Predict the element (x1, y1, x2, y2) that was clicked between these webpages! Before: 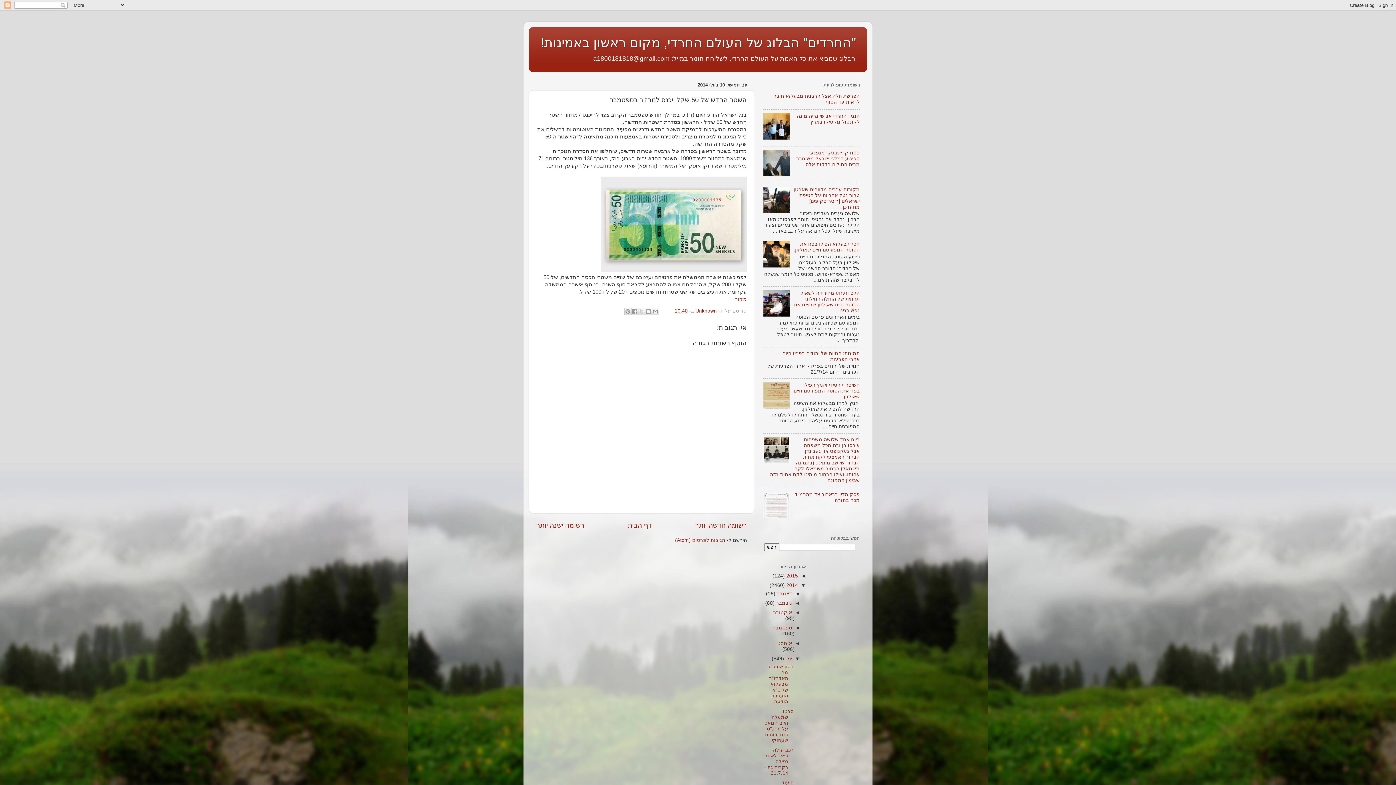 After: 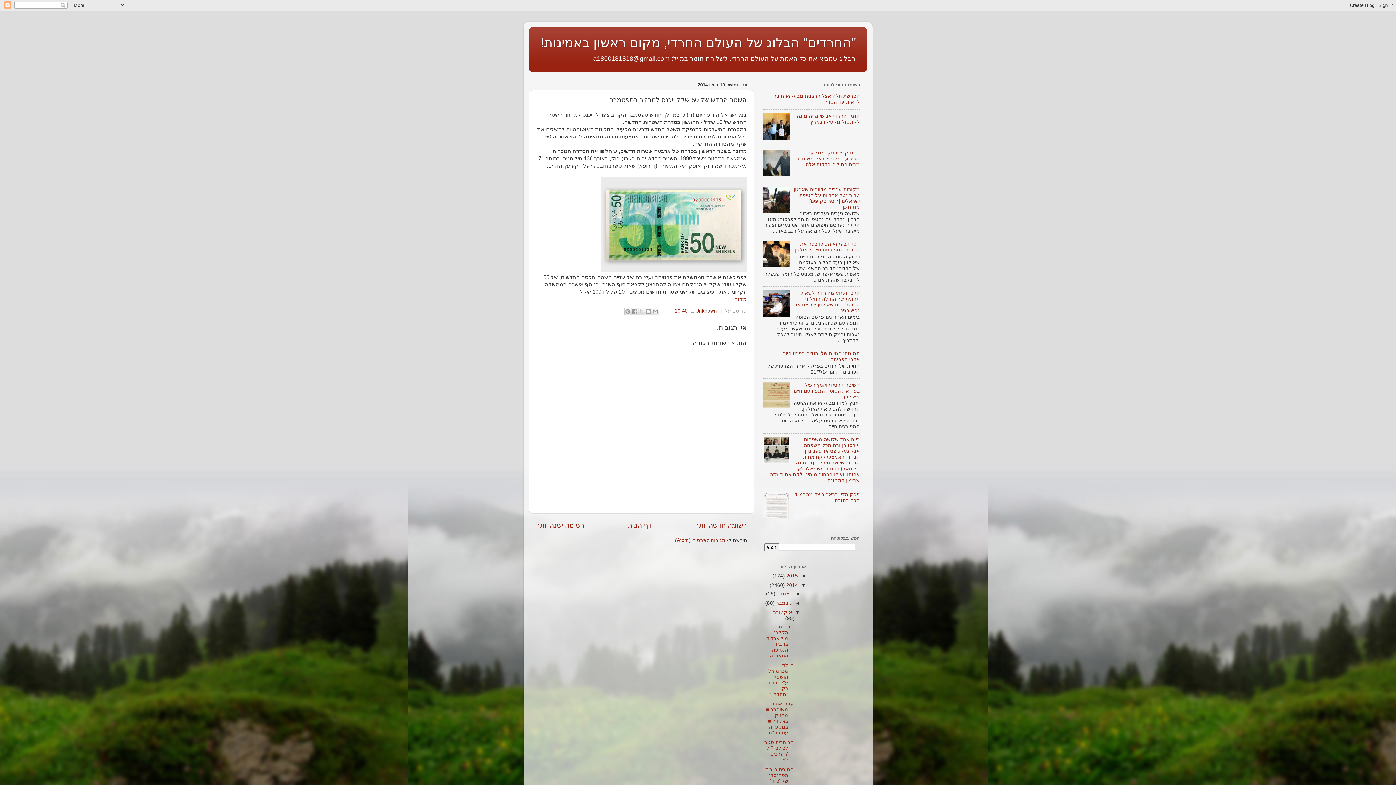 Action: bbox: (792, 610, 800, 615) label: ◄  